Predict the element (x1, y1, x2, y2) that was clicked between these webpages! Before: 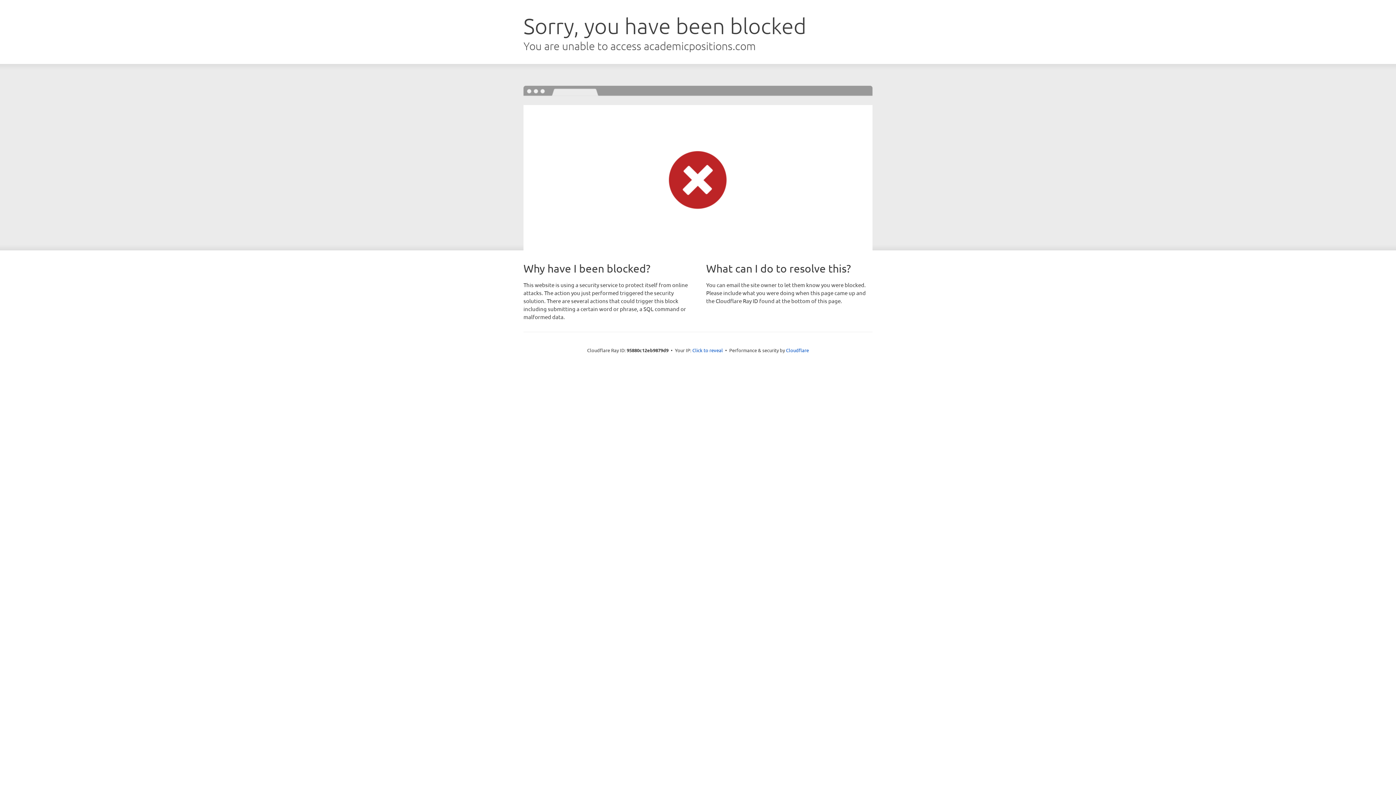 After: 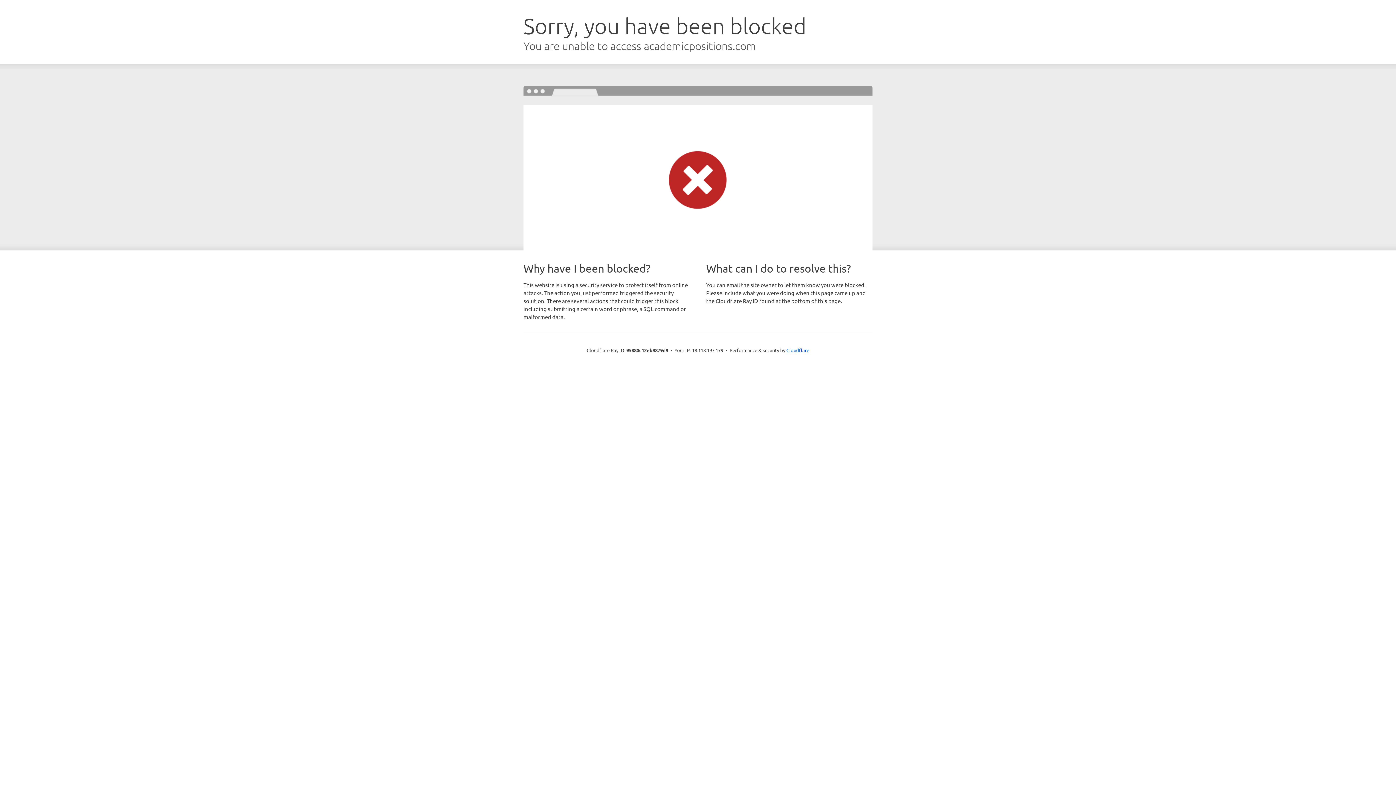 Action: bbox: (692, 346, 723, 353) label: Click to reveal